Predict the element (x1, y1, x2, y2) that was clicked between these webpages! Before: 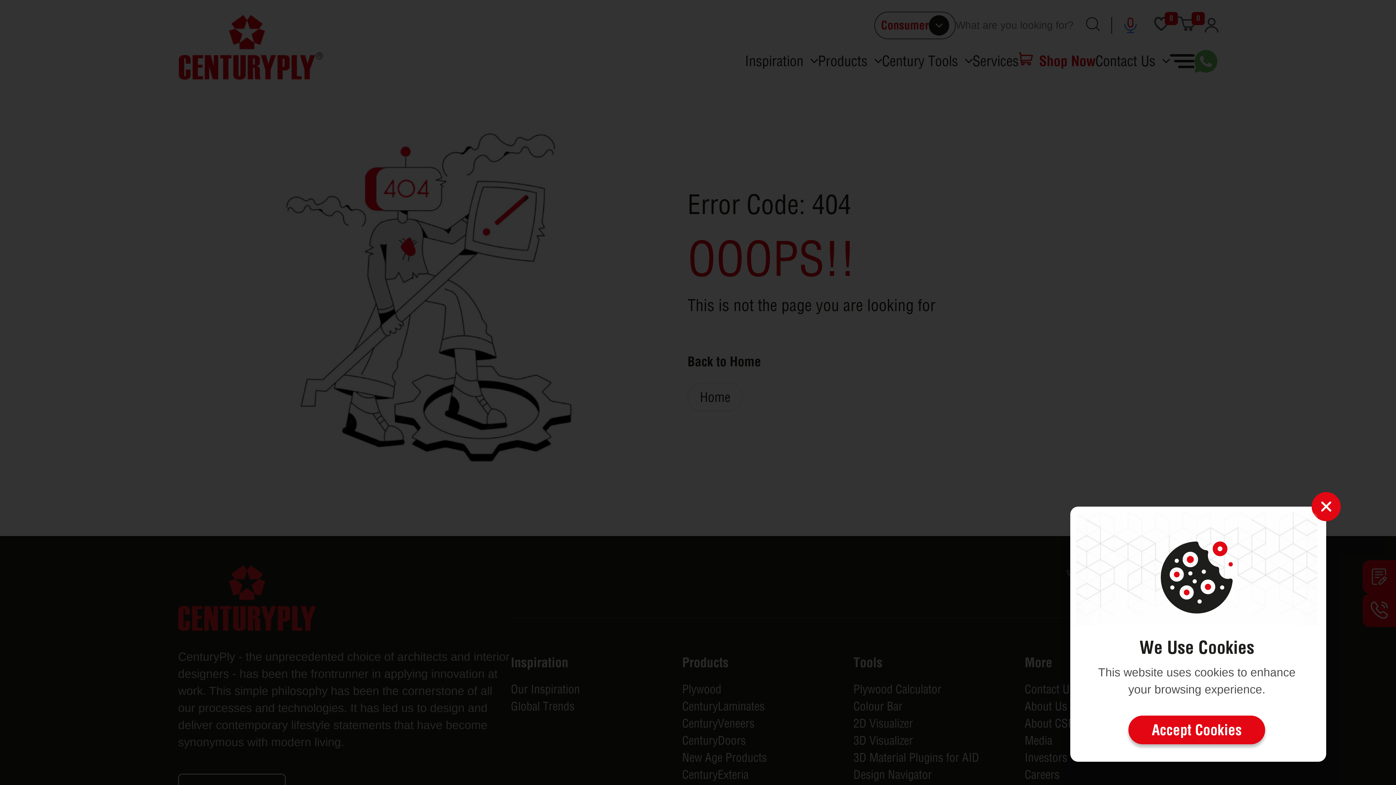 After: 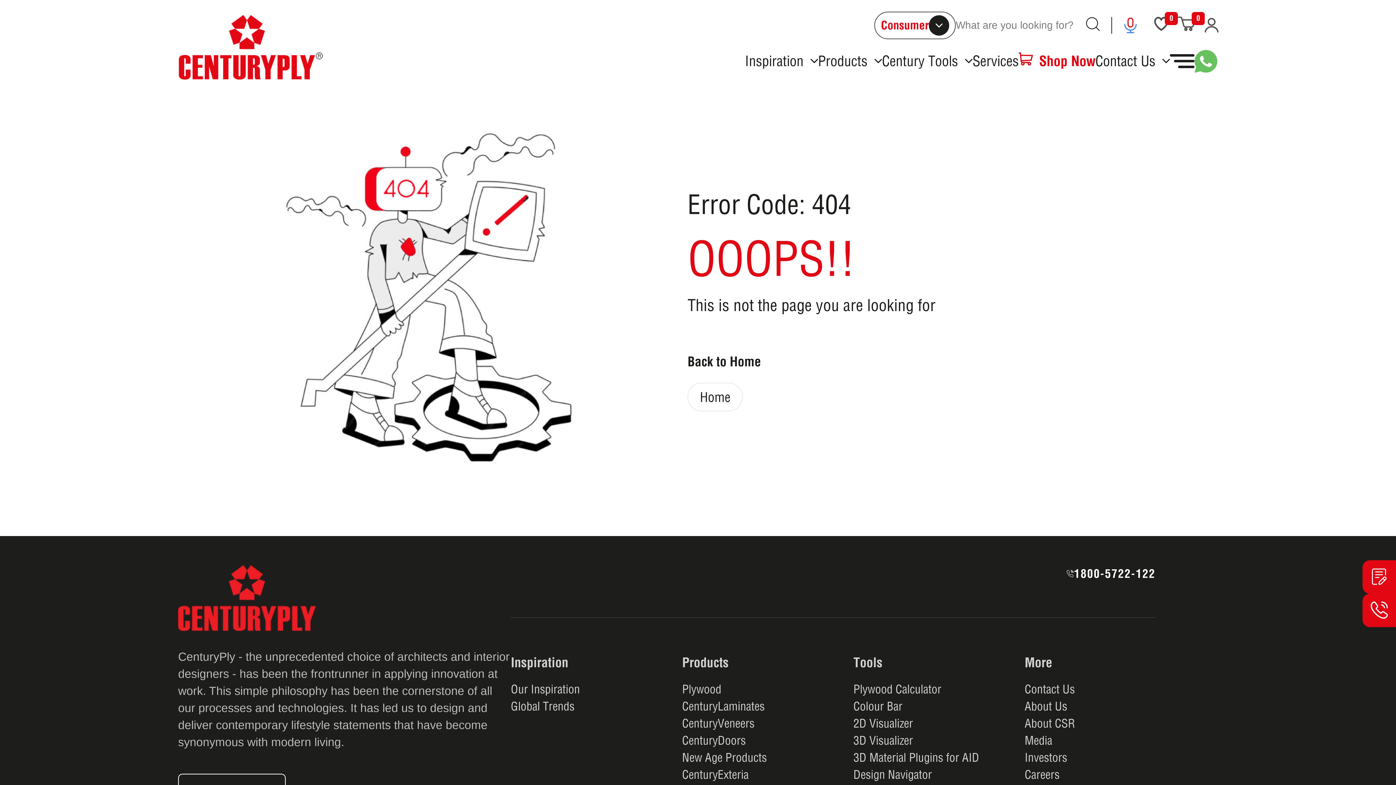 Action: label: Accept Cookies bbox: (1128, 716, 1265, 744)